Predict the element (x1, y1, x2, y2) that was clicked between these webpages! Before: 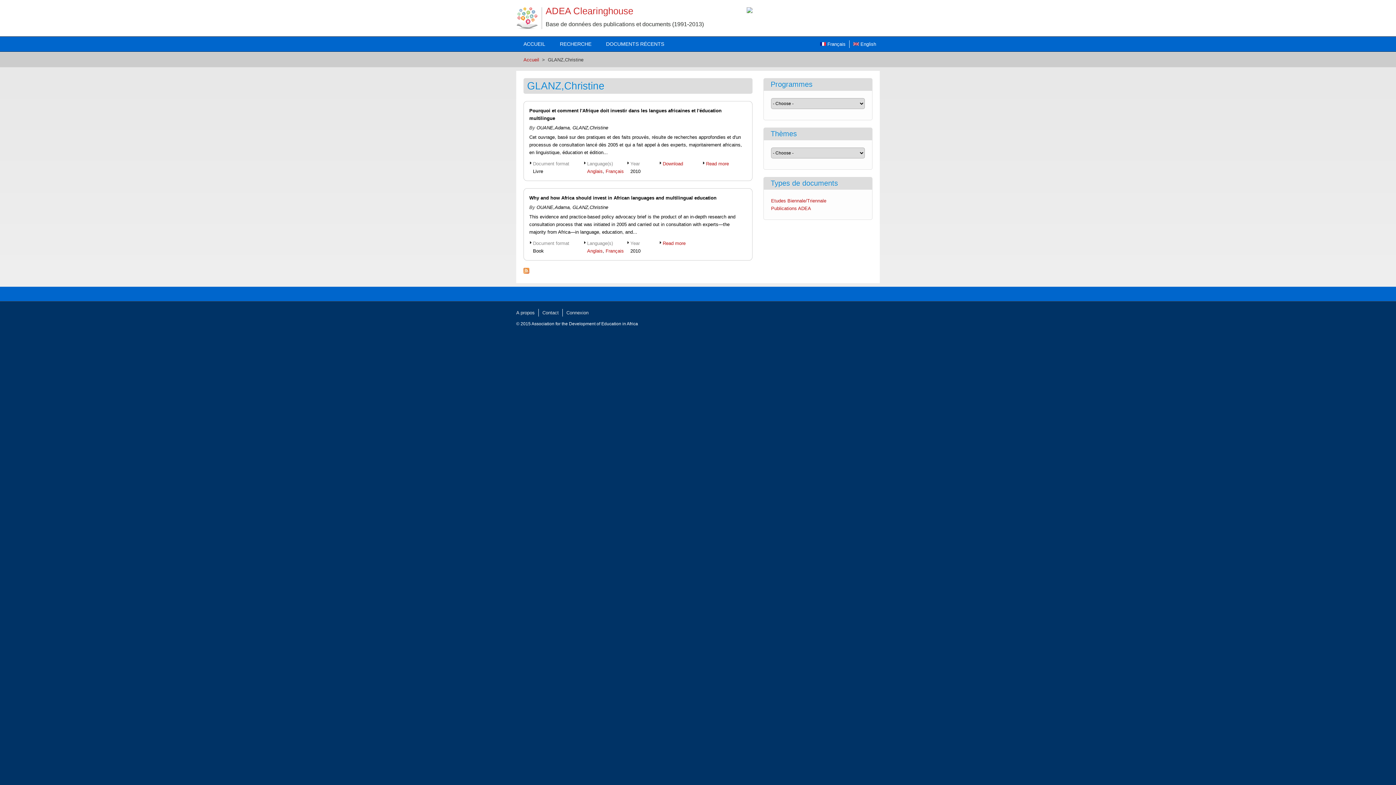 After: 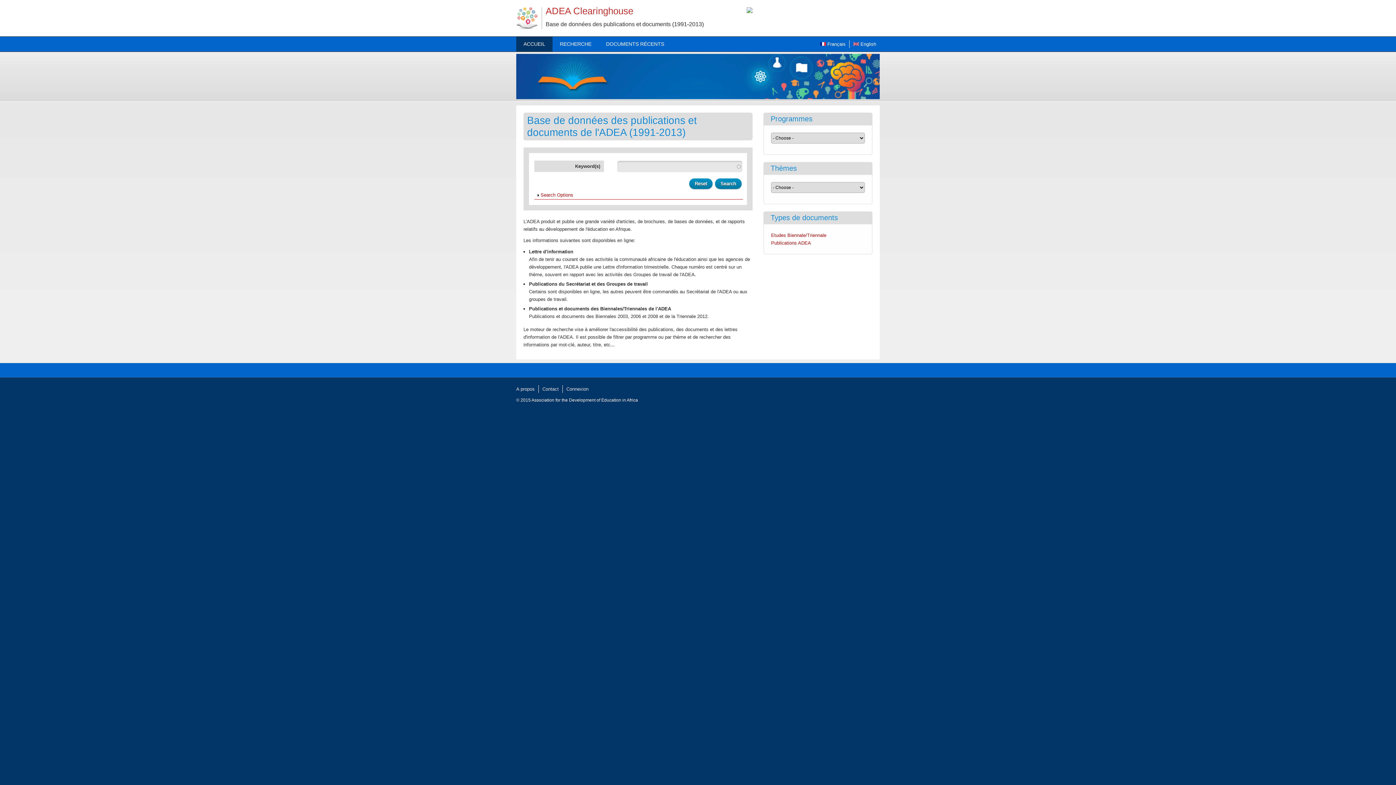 Action: label: ADEA Clearinghouse bbox: (545, 5, 633, 16)